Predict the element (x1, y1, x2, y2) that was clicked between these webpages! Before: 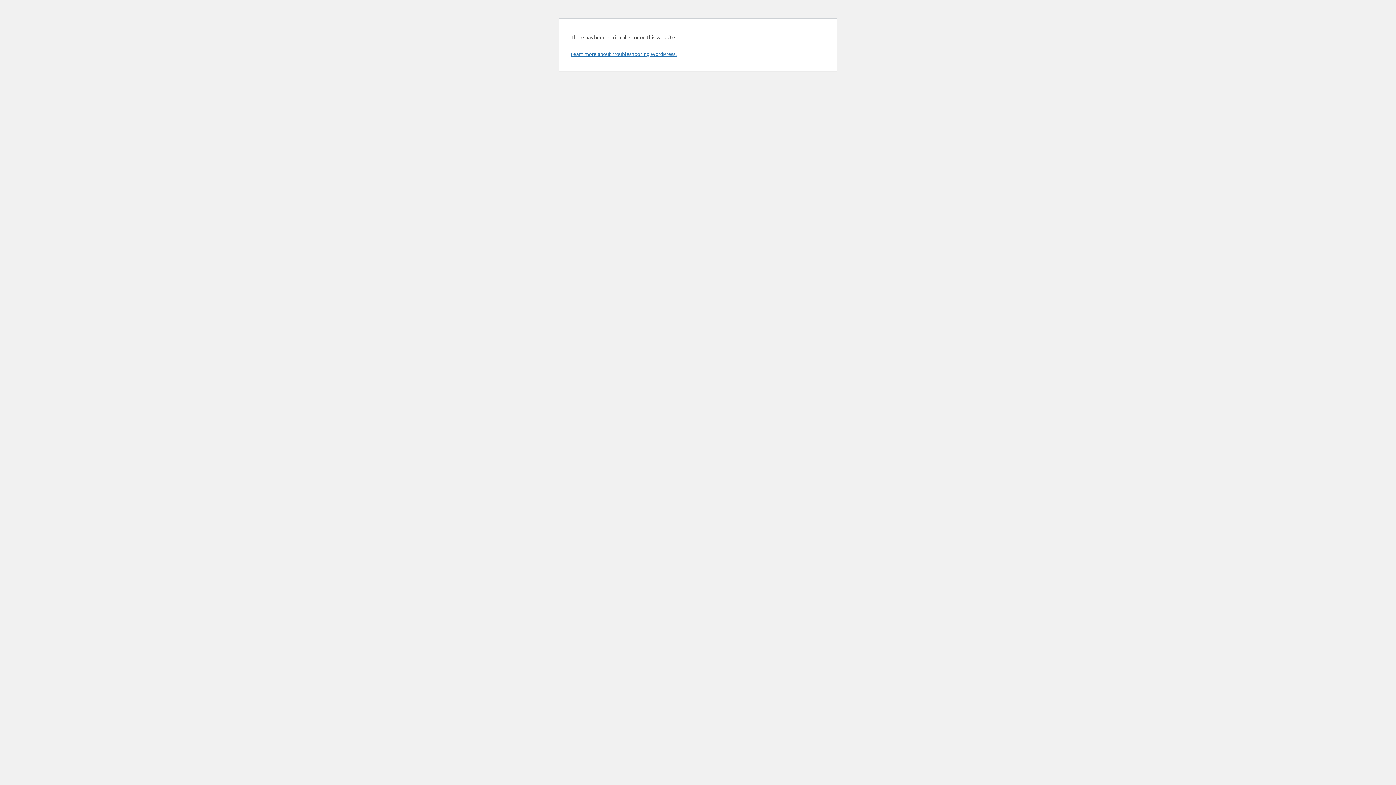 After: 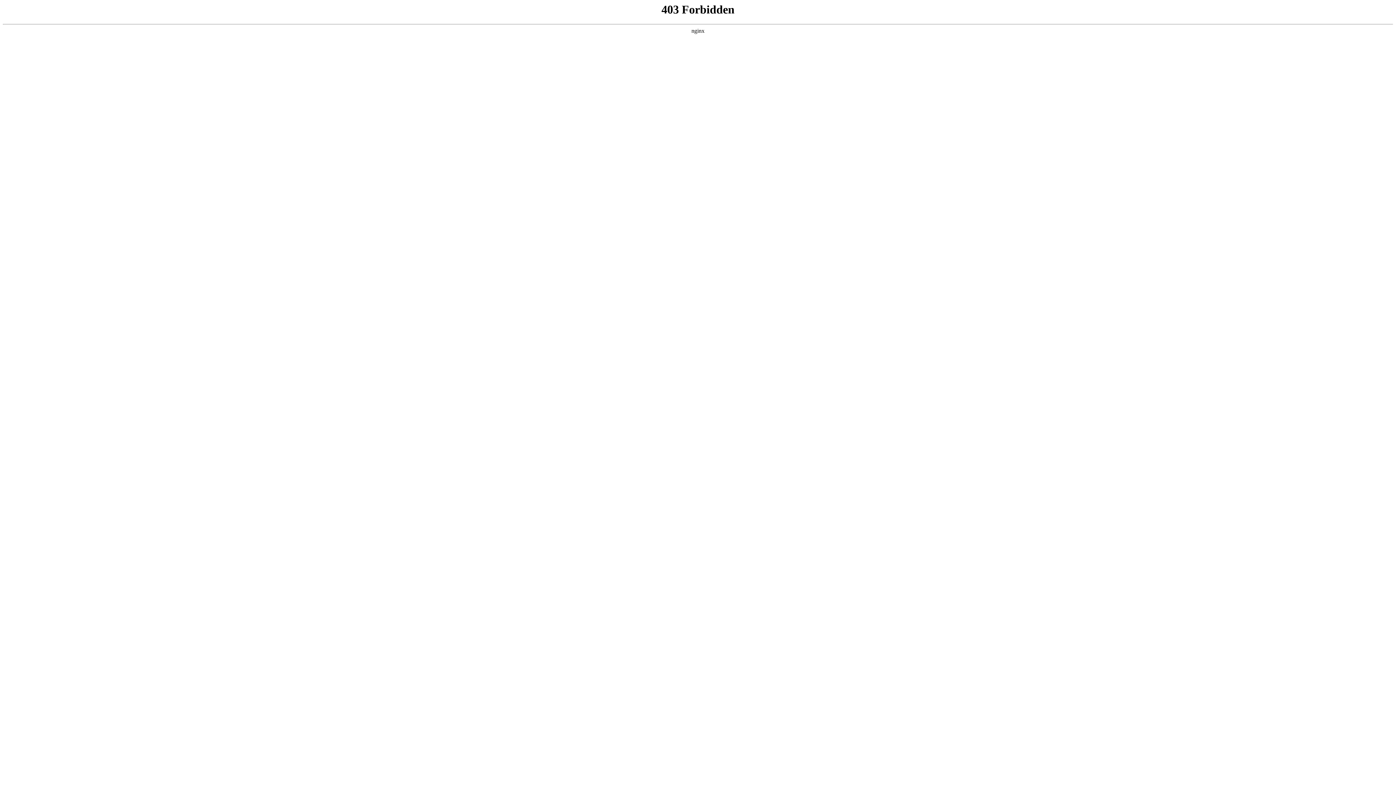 Action: label: Learn more about troubleshooting WordPress. bbox: (570, 50, 676, 57)